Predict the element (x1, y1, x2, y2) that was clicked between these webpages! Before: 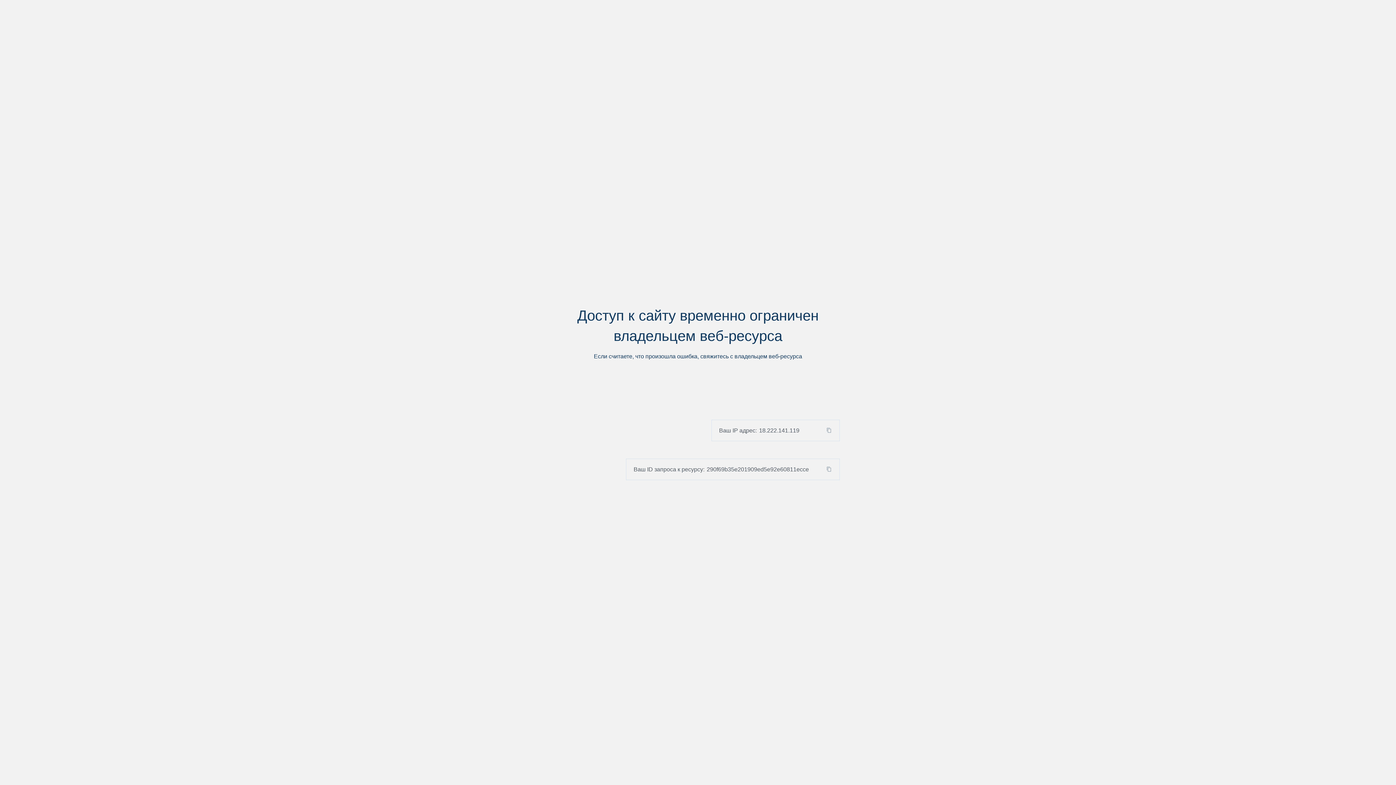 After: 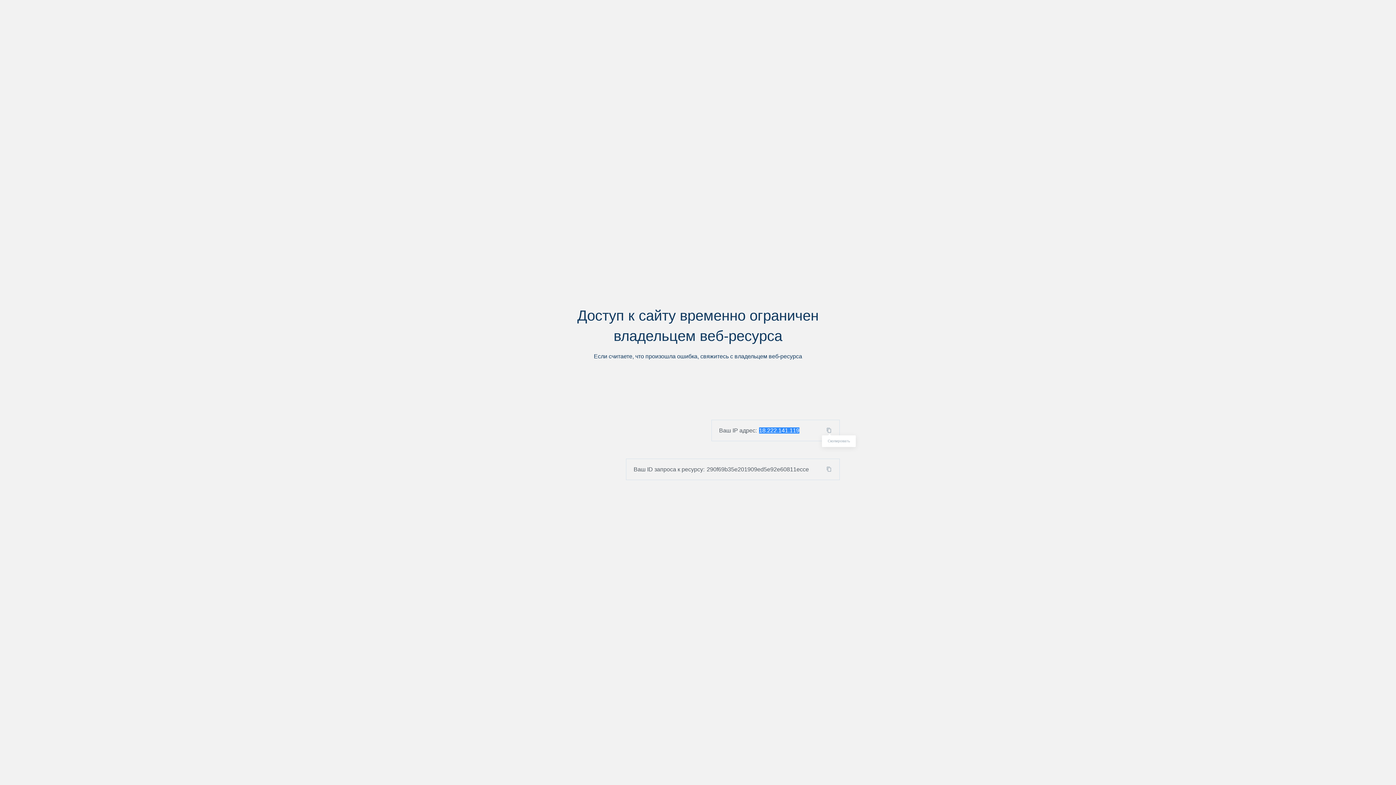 Action: bbox: (824, 427, 839, 433)